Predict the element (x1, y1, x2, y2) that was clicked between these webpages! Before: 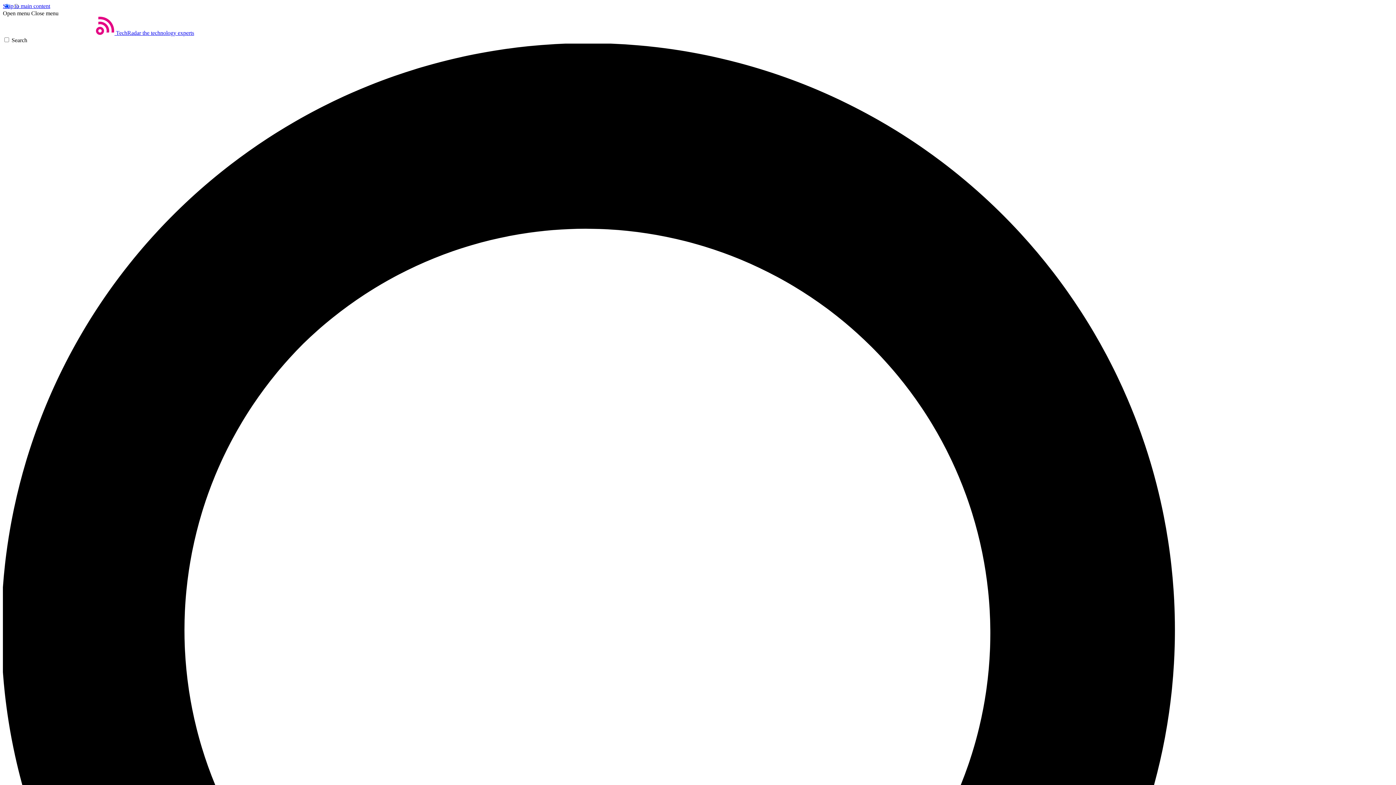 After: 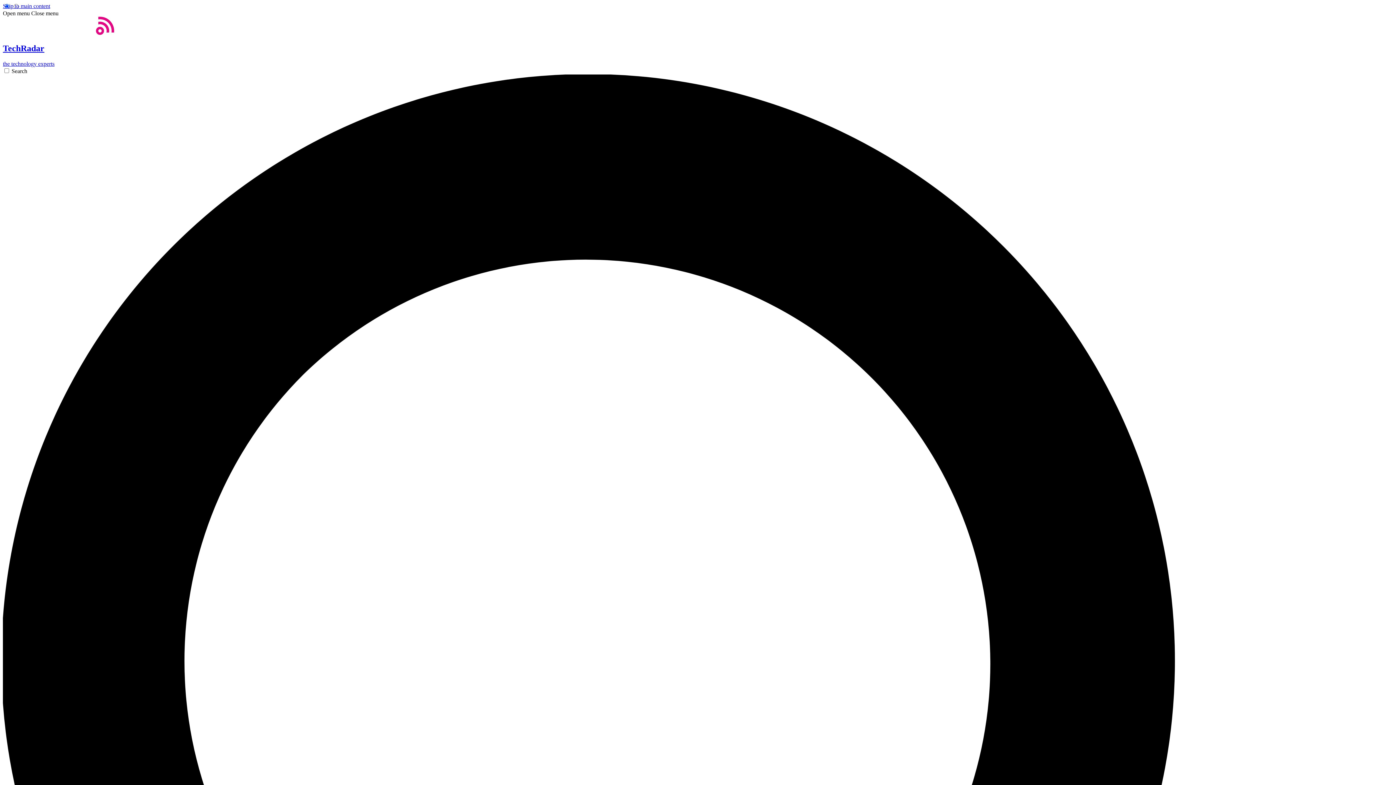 Action: label: Home bbox: (2, 29, 194, 36)